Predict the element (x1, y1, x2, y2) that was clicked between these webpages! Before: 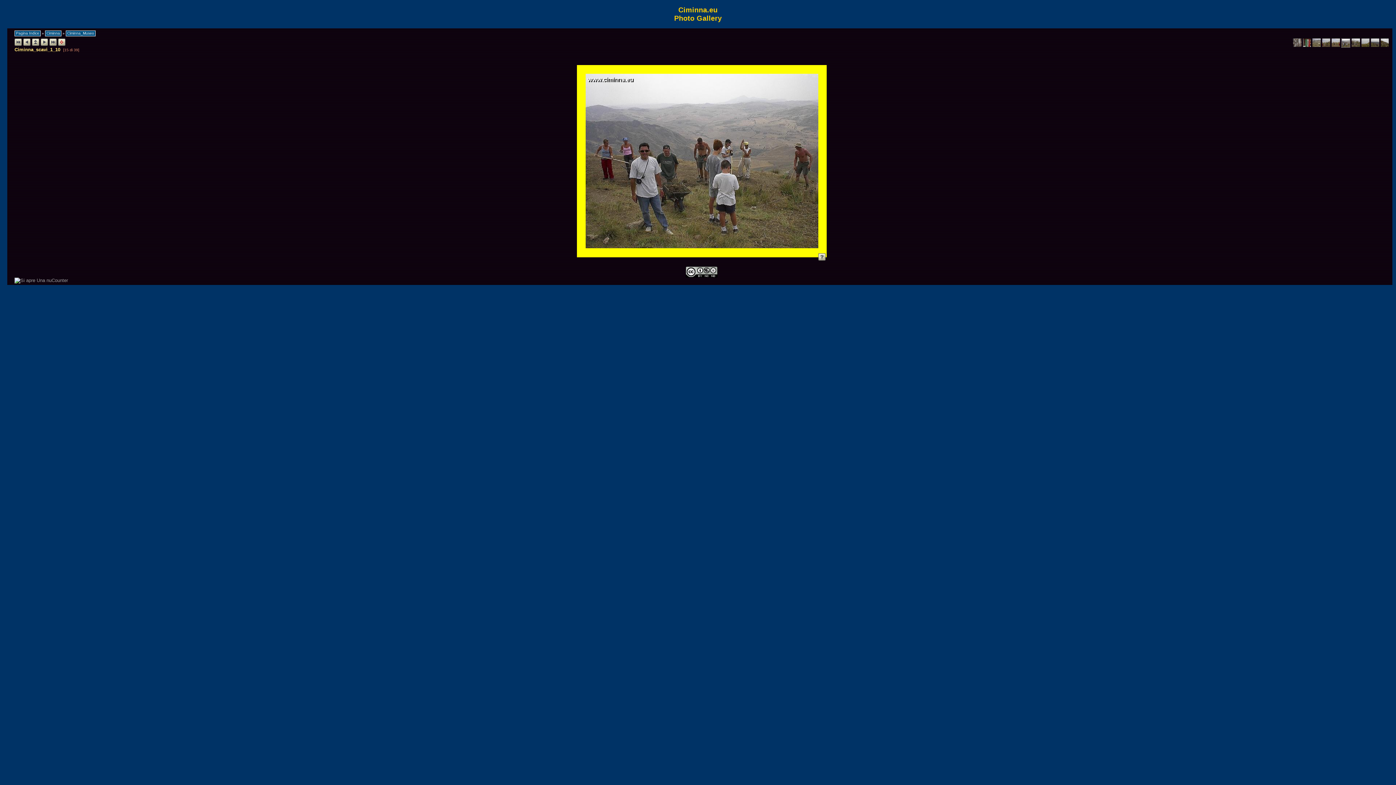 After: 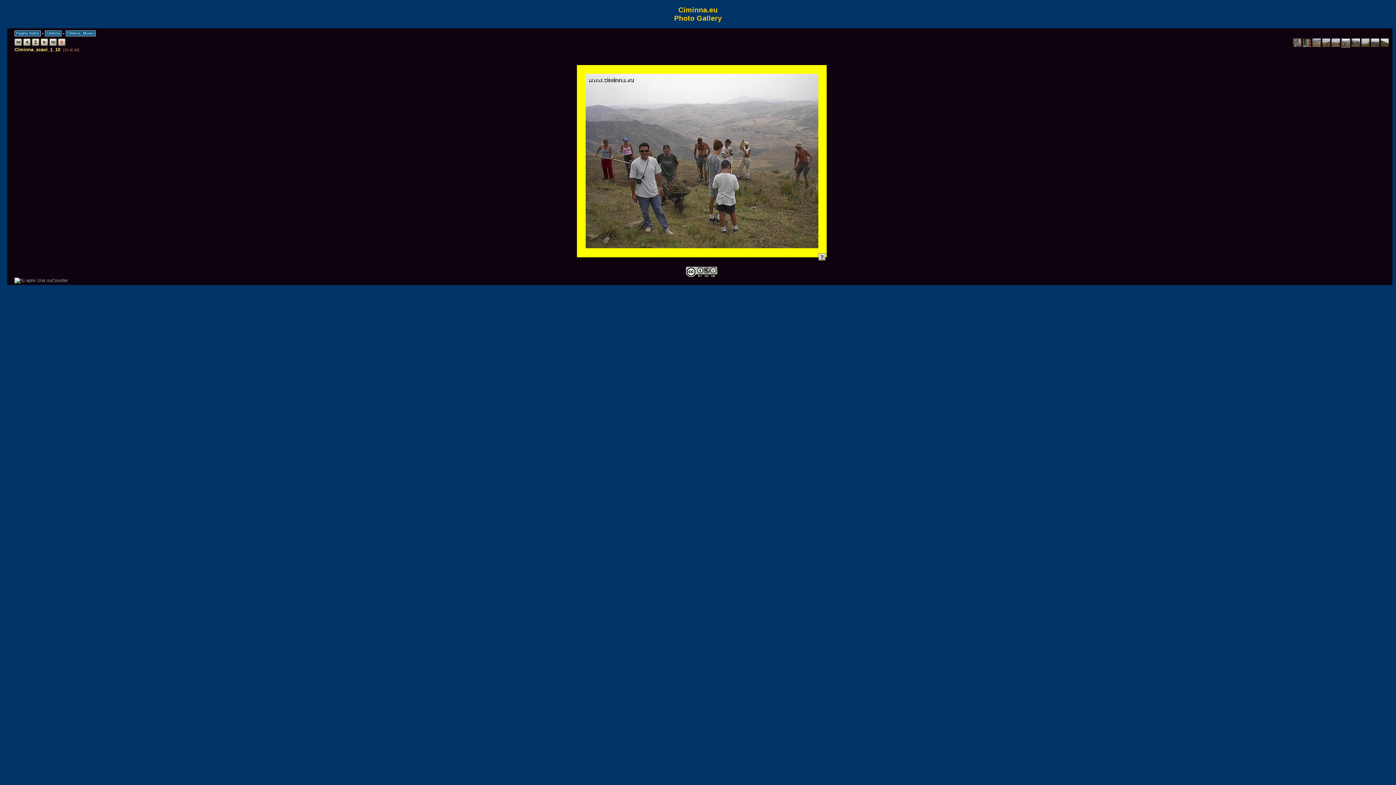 Action: bbox: (1341, 43, 1350, 48)